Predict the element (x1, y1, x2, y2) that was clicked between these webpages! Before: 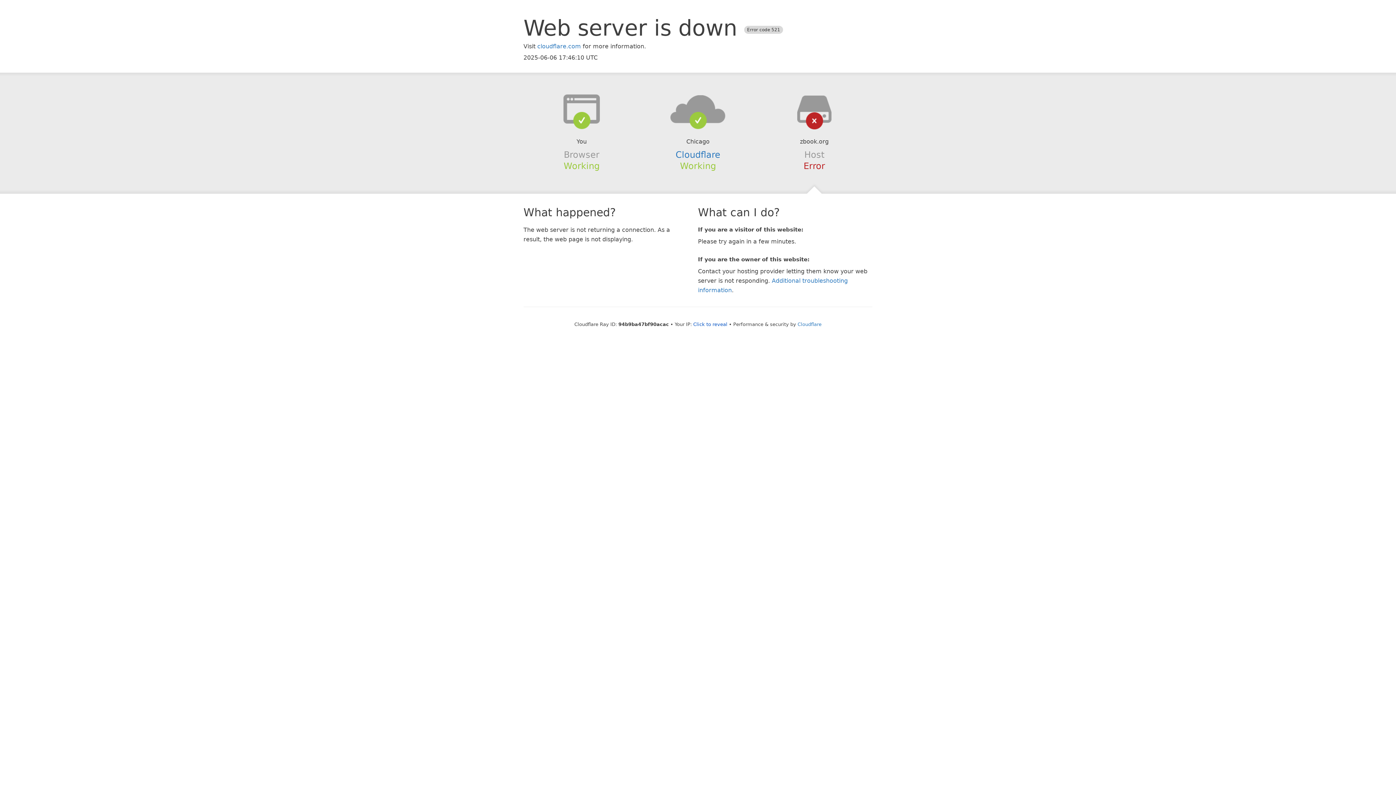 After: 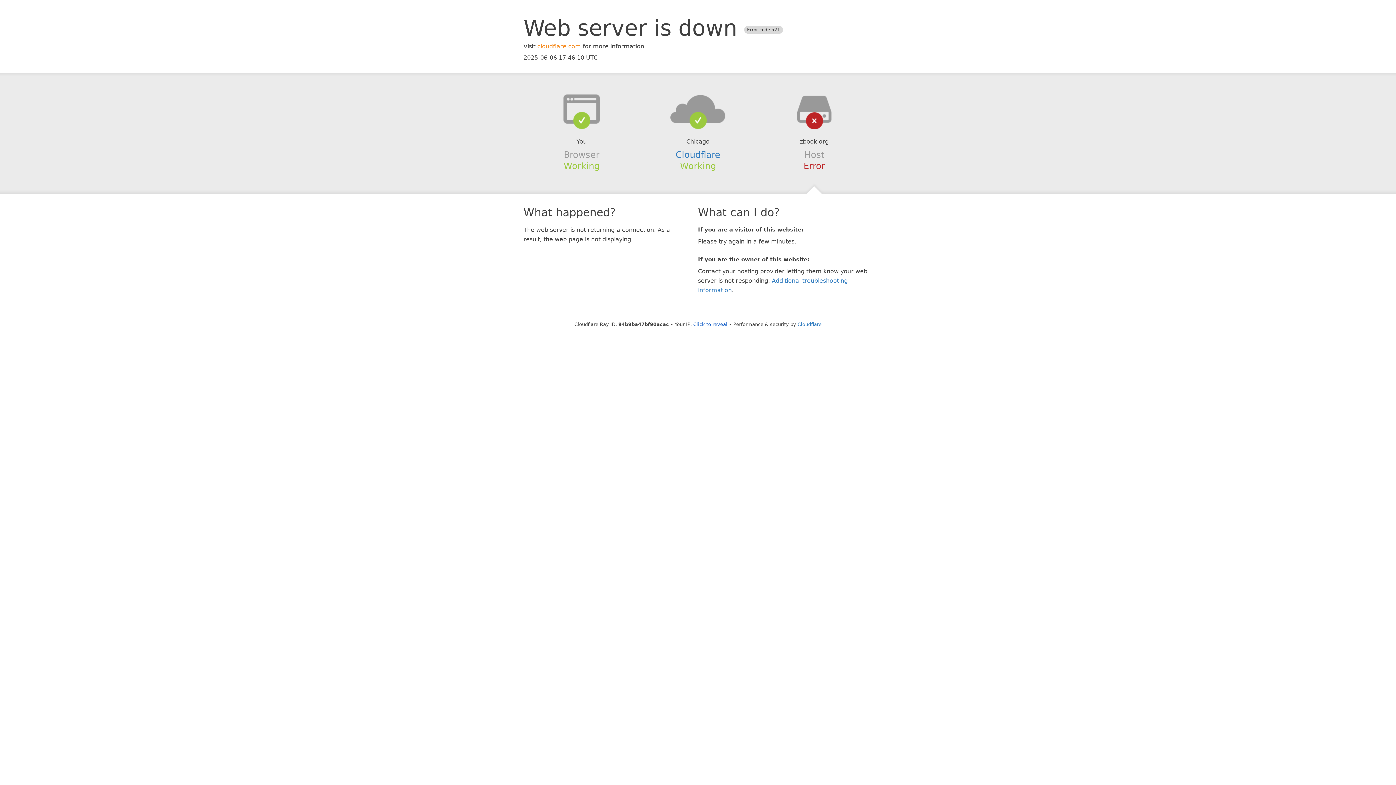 Action: label: cloudflare.com bbox: (537, 42, 581, 49)